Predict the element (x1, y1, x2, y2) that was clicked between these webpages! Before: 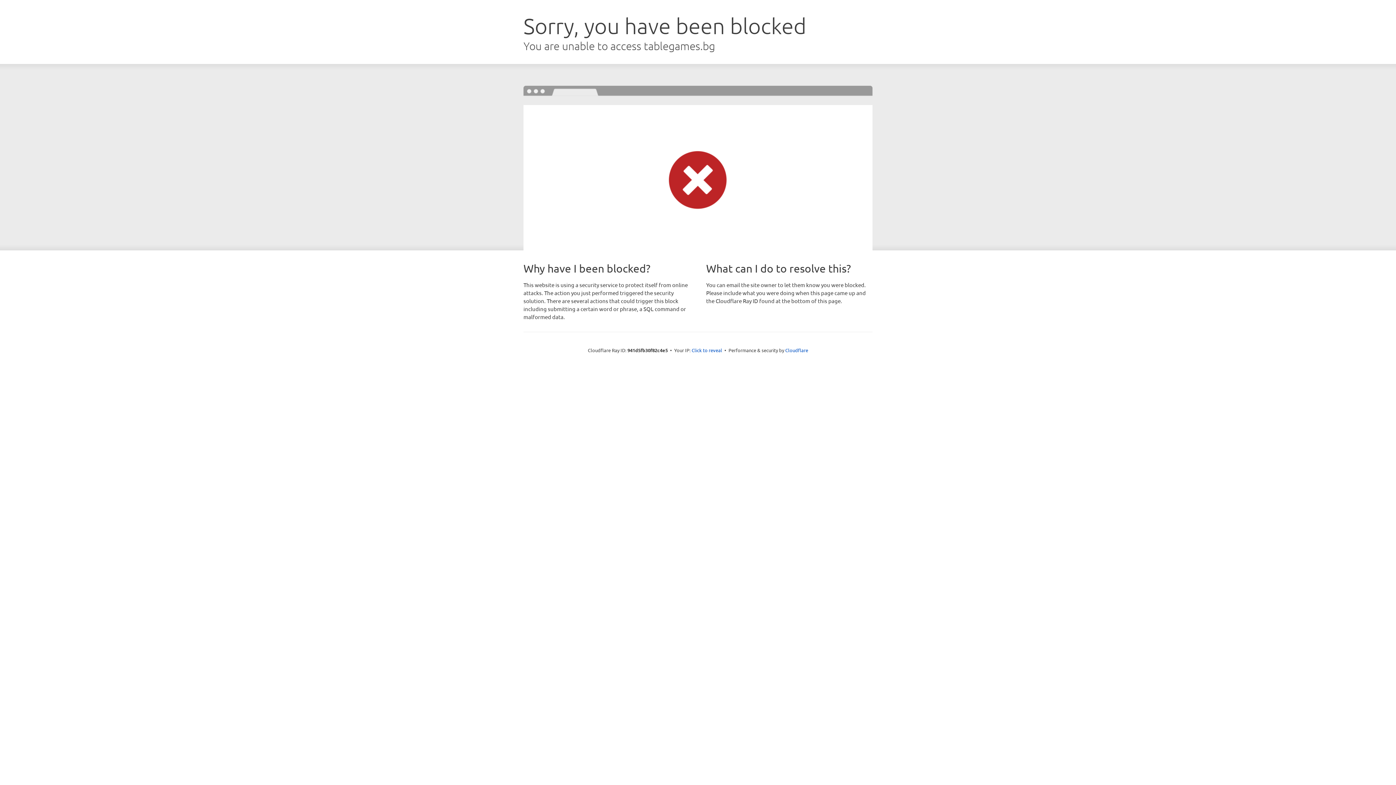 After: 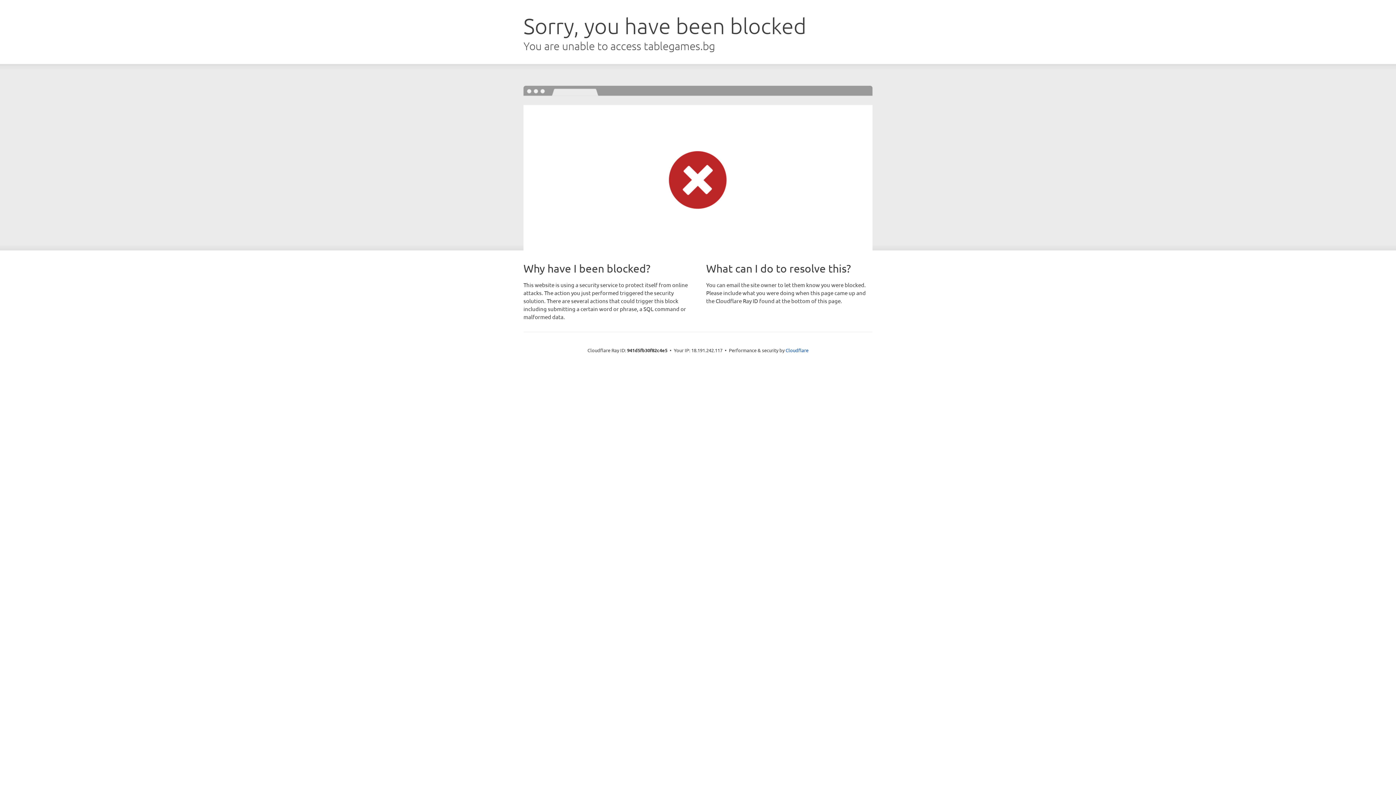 Action: label: Click to reveal bbox: (691, 346, 722, 353)